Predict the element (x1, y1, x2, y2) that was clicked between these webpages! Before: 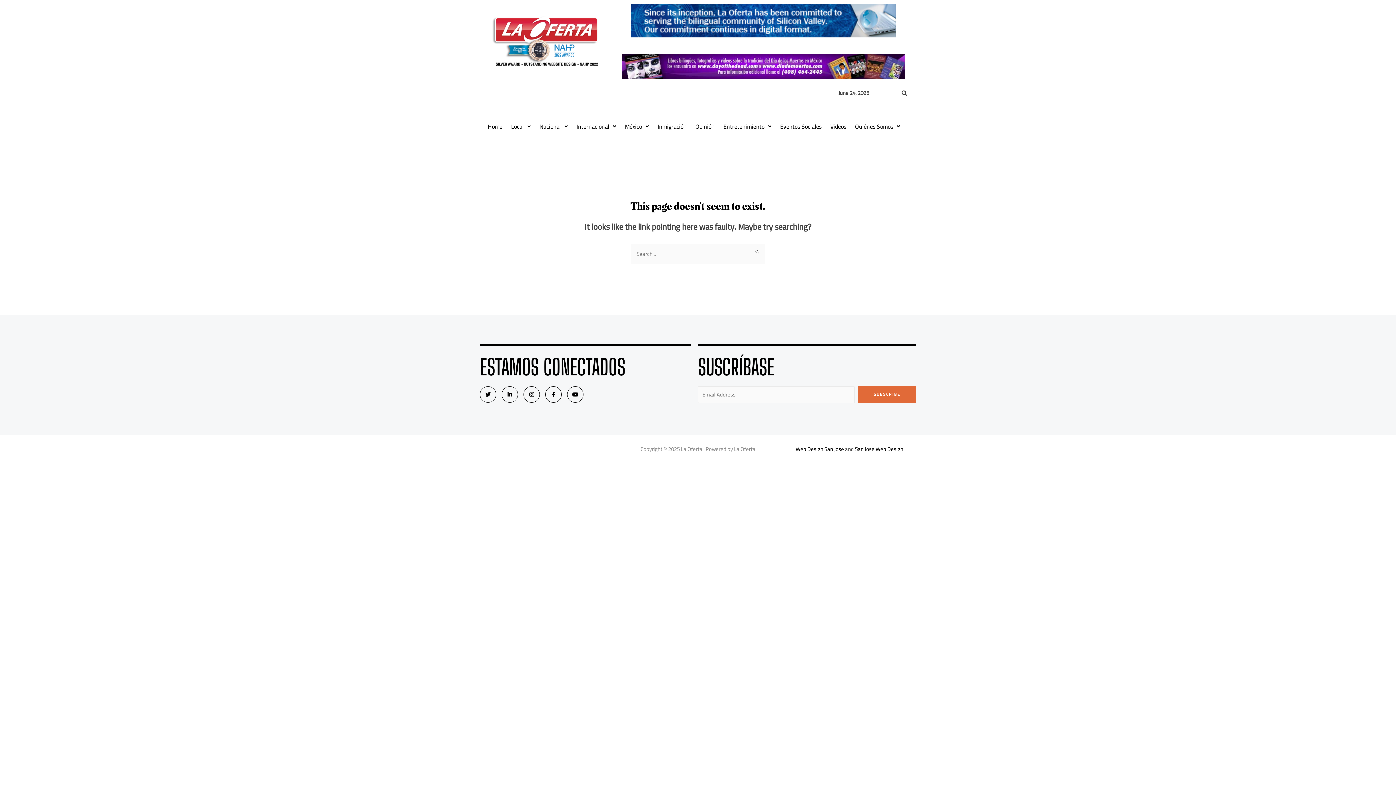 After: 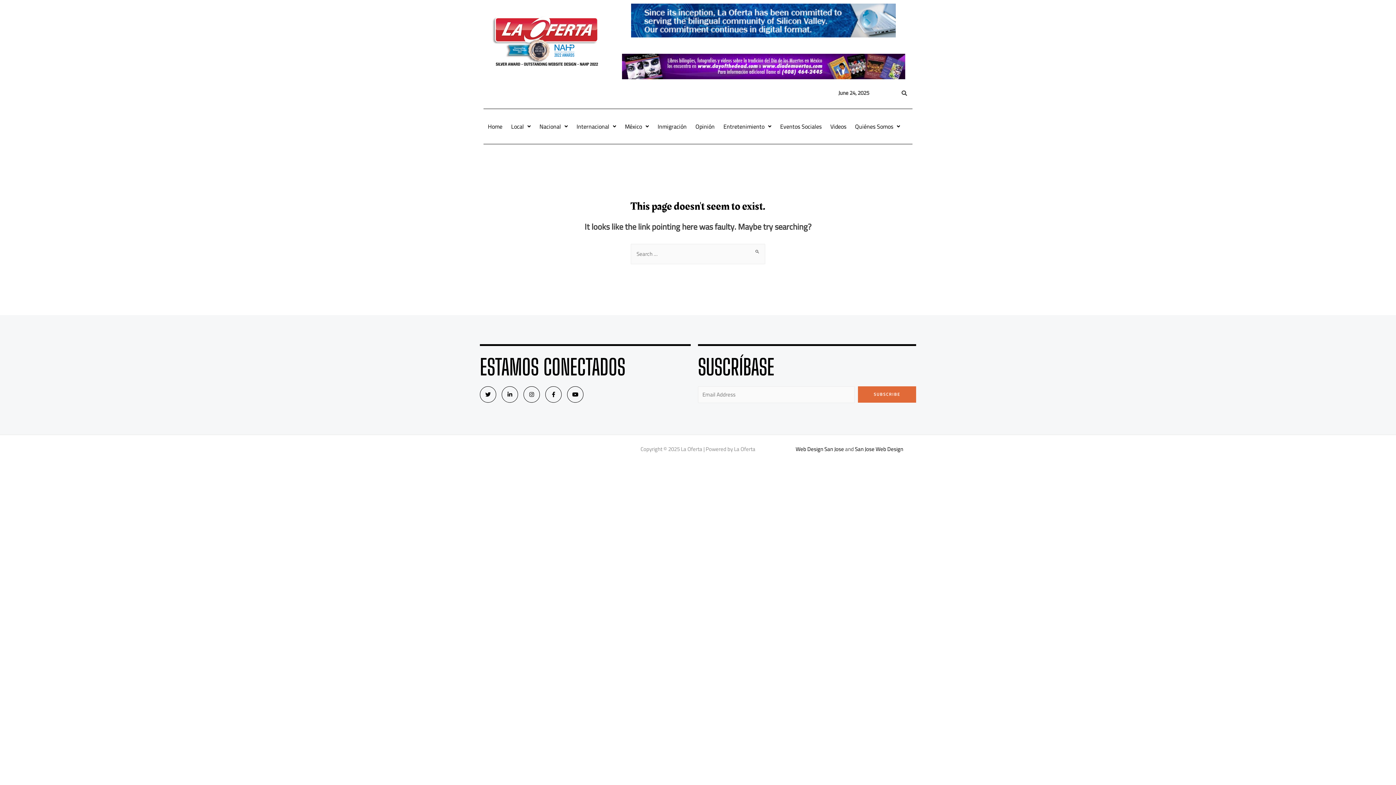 Action: bbox: (631, 3, 896, 37)